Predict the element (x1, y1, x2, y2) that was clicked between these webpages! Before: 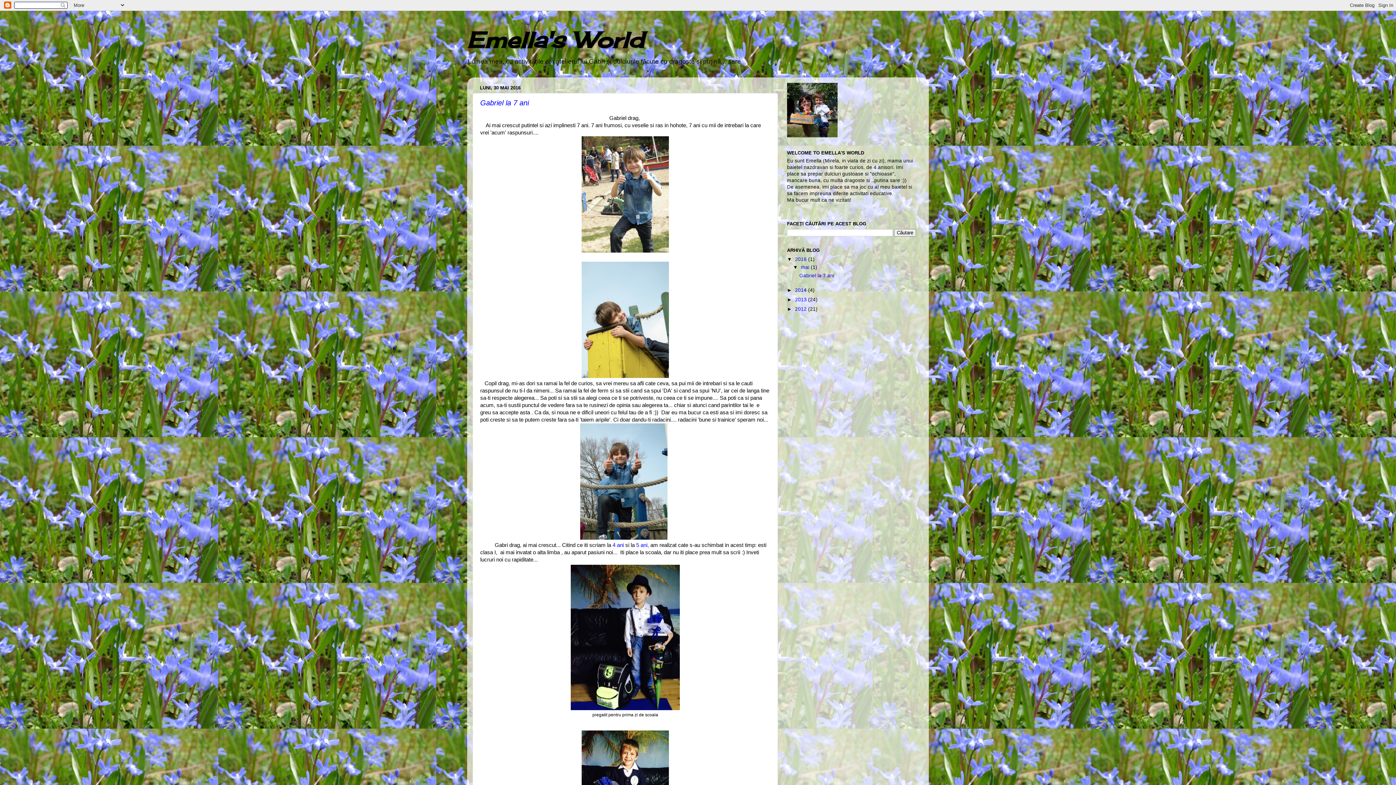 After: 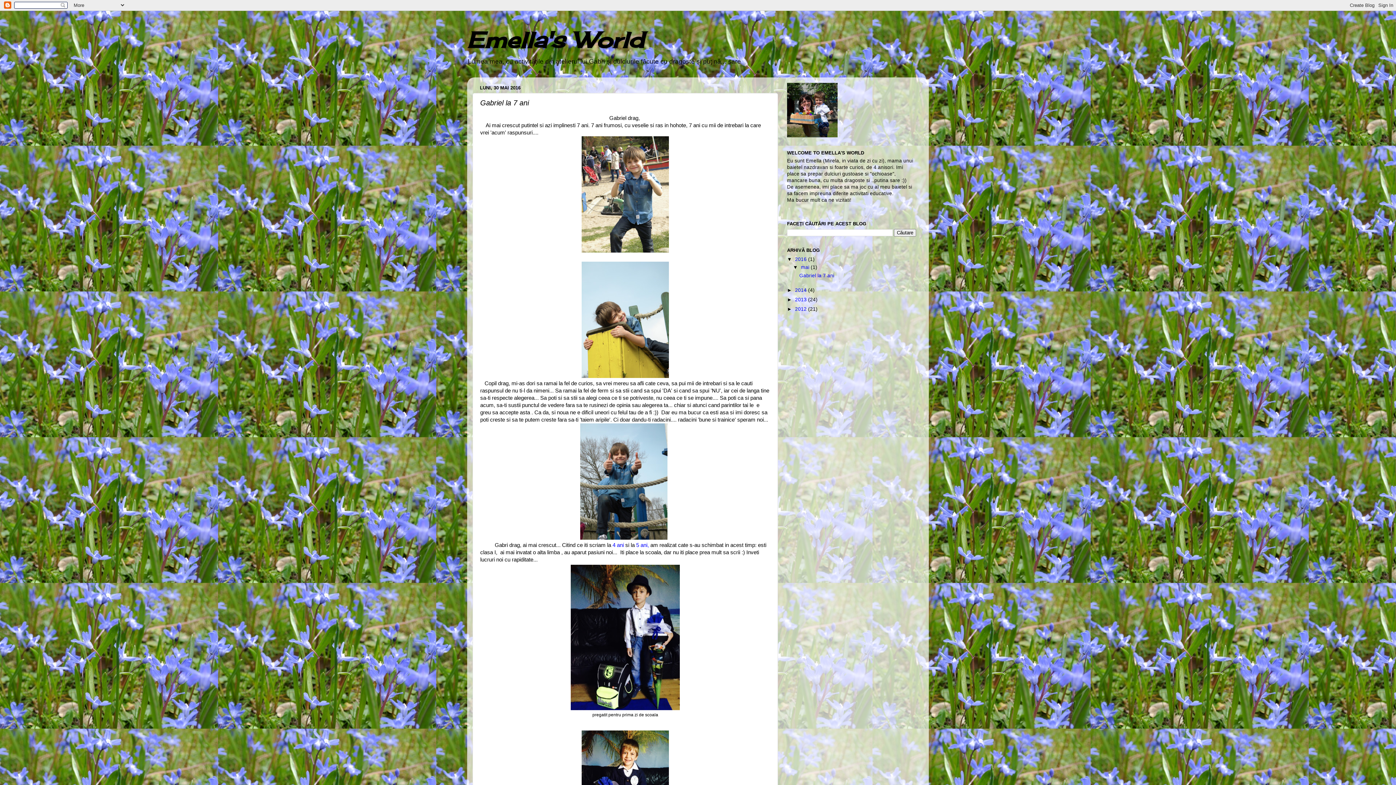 Action: label: Gabriel la 7 ani bbox: (480, 98, 529, 106)